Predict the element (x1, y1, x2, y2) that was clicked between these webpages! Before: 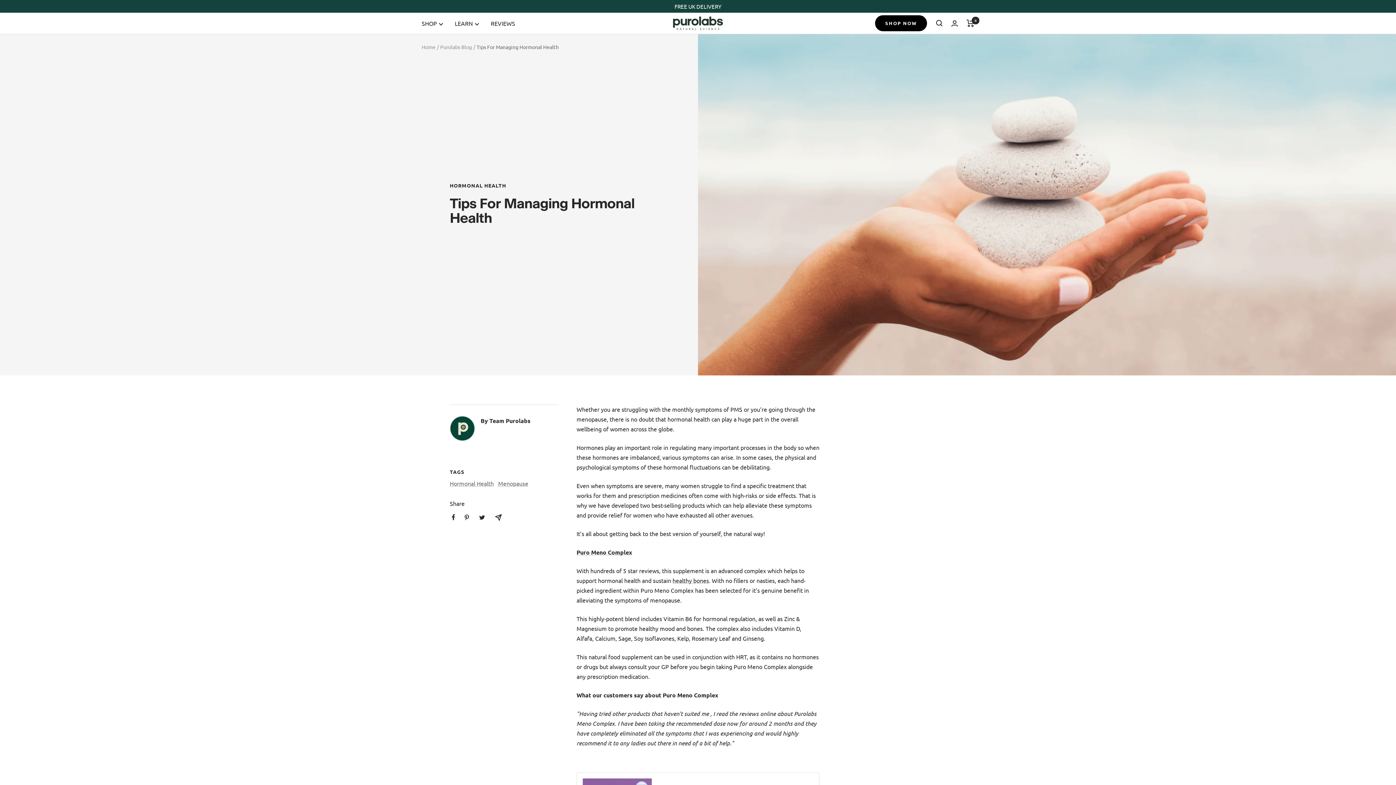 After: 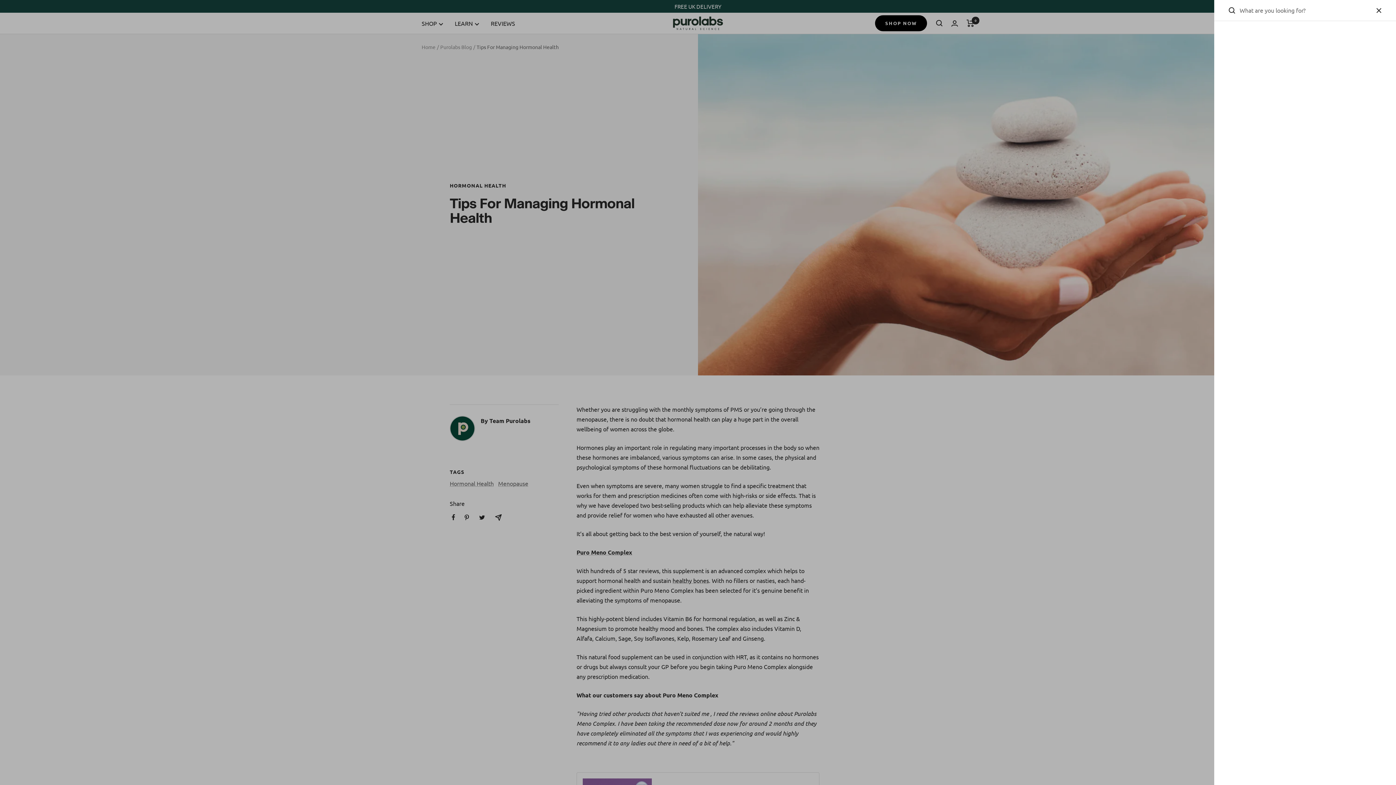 Action: label: Search bbox: (936, 20, 942, 26)